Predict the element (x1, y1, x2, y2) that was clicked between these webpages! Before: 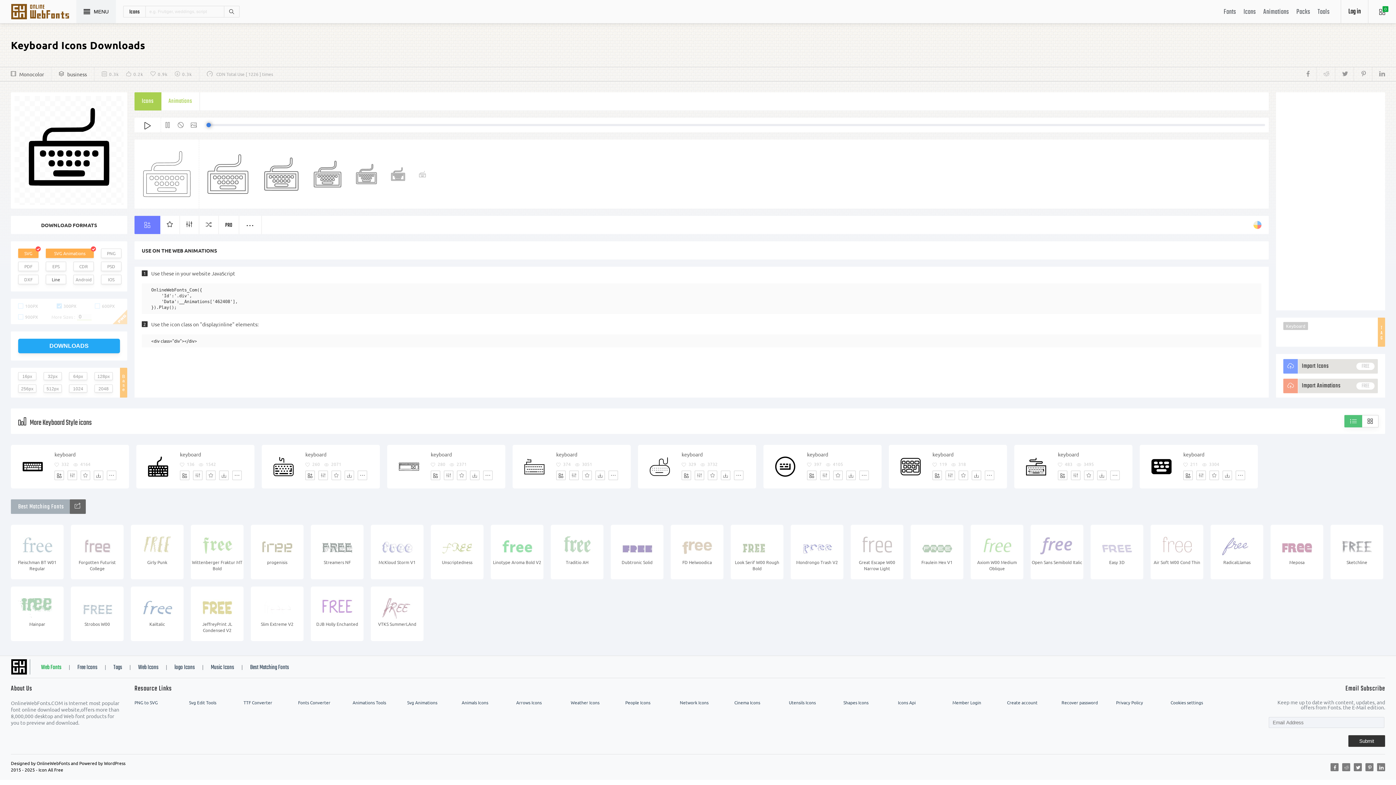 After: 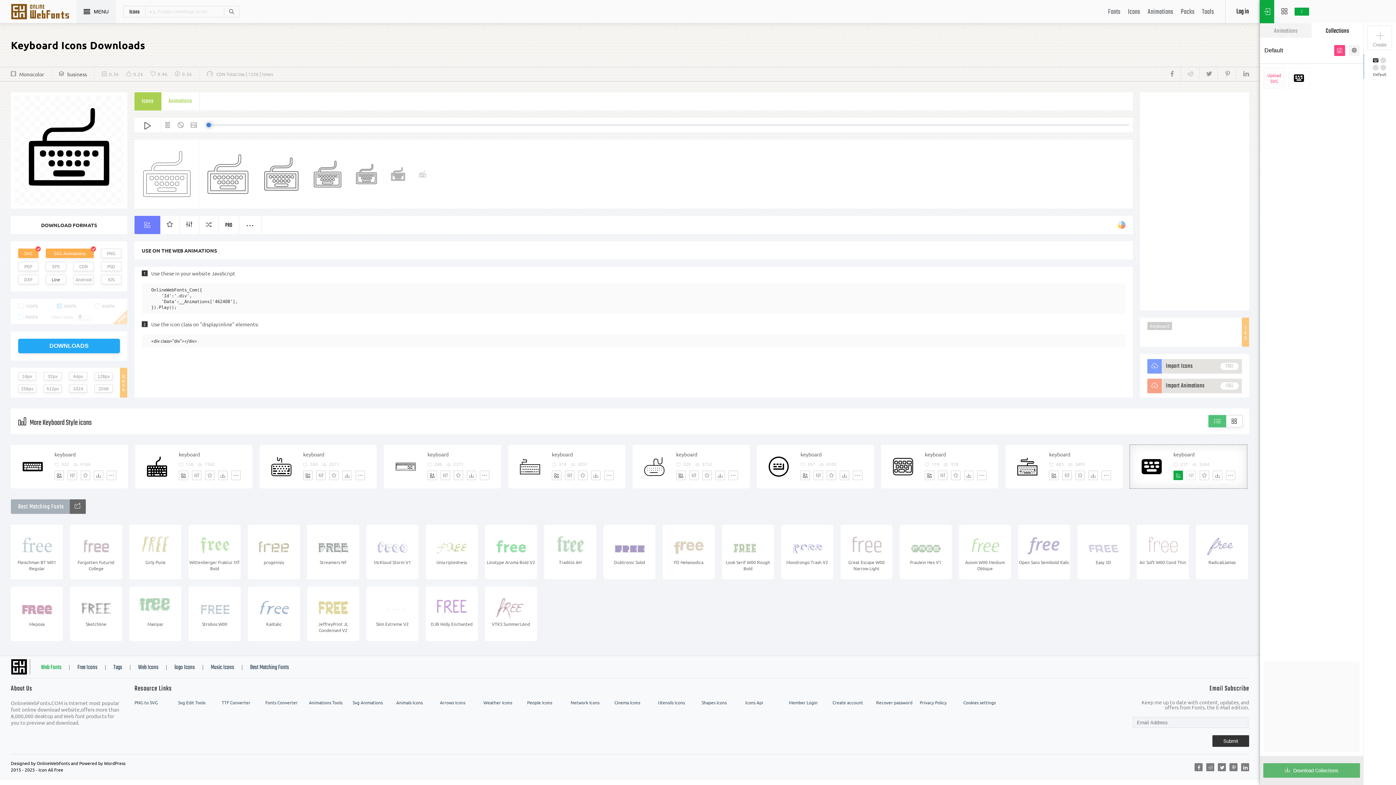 Action: label: Add bbox: (1183, 470, 1193, 480)